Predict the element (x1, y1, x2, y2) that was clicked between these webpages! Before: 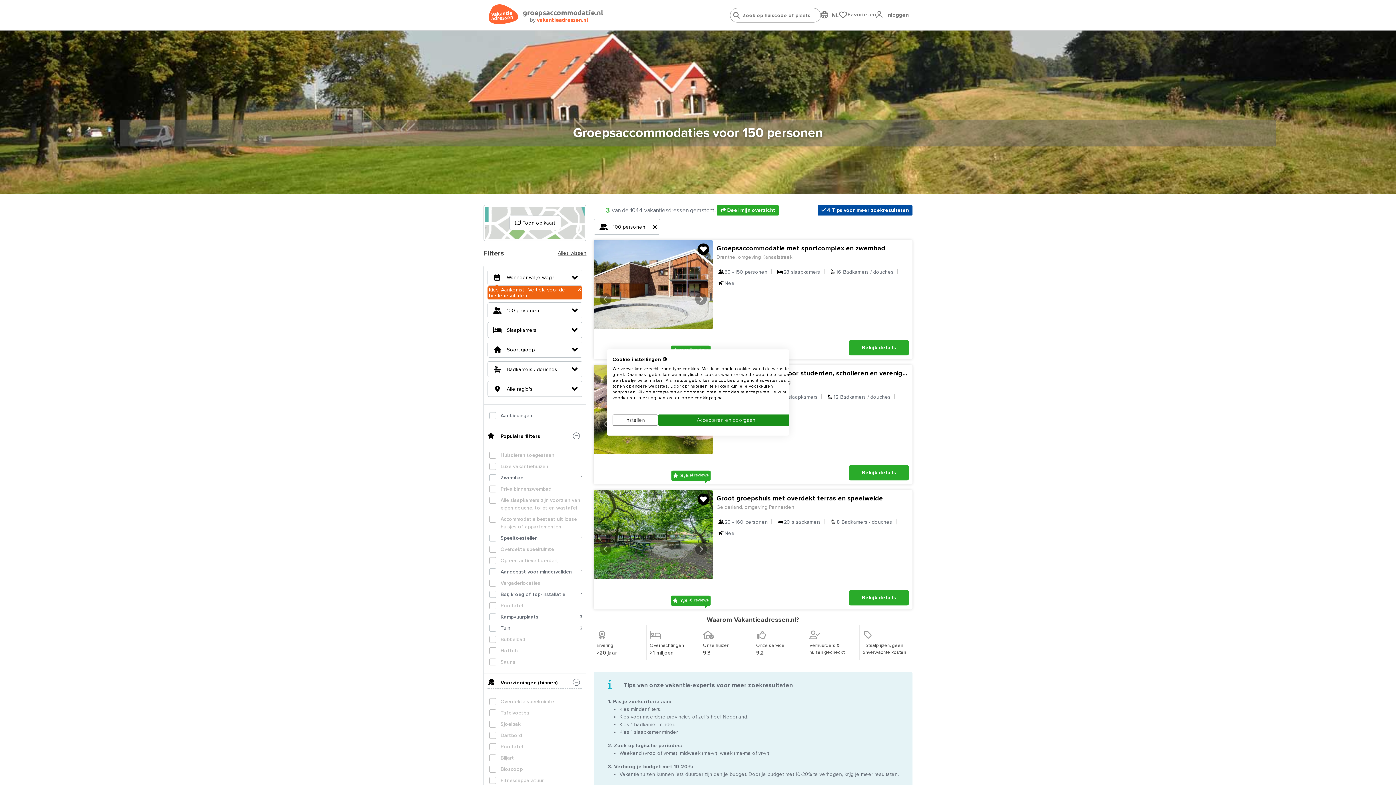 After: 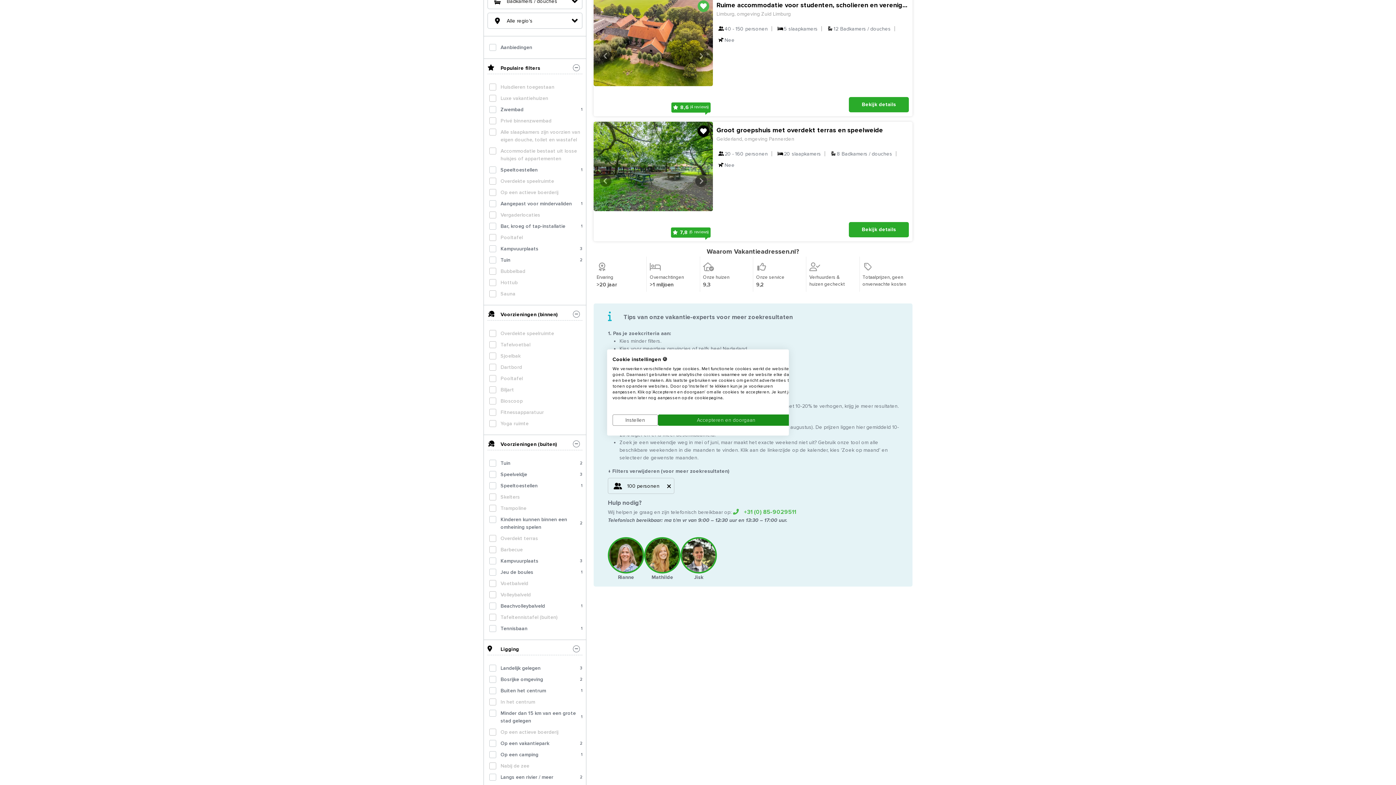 Action: bbox: (697, 368, 709, 380)